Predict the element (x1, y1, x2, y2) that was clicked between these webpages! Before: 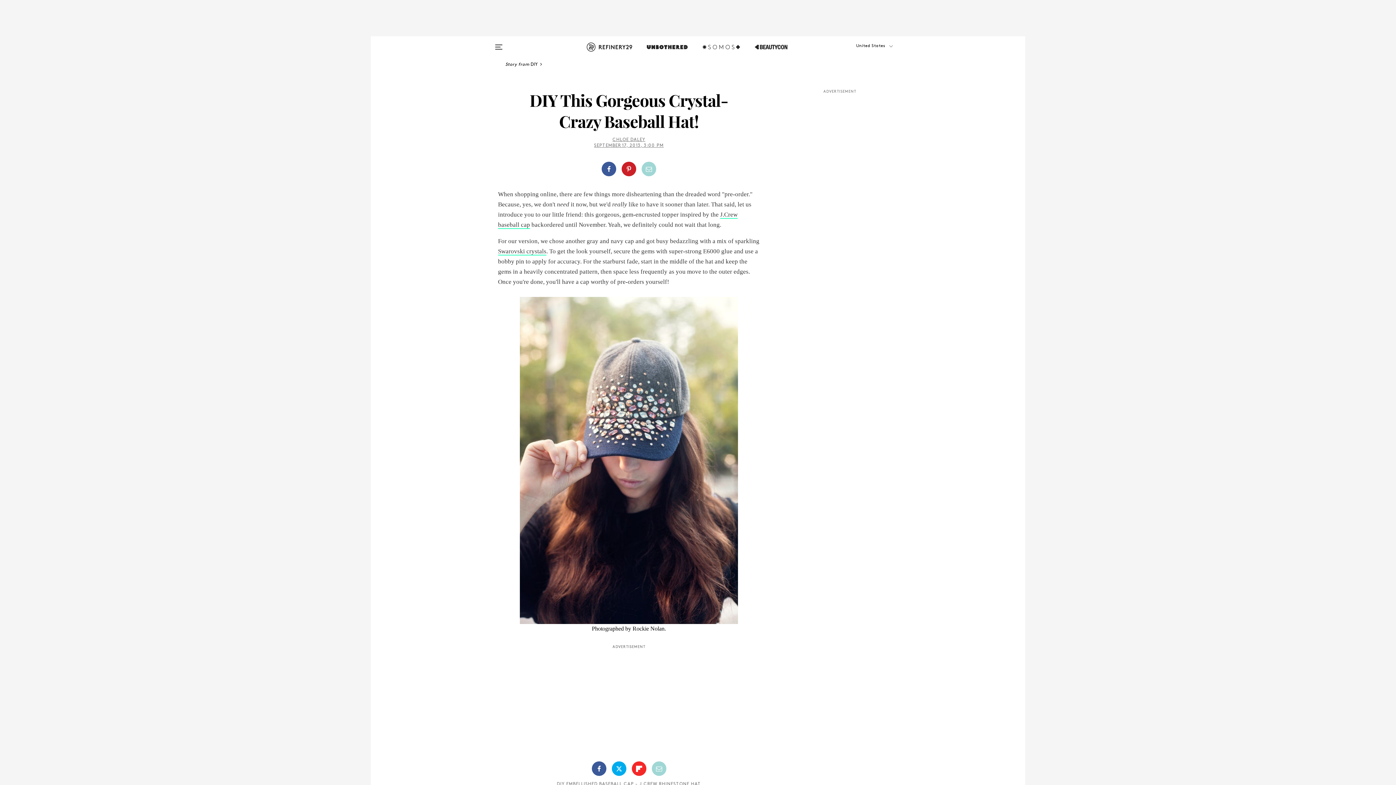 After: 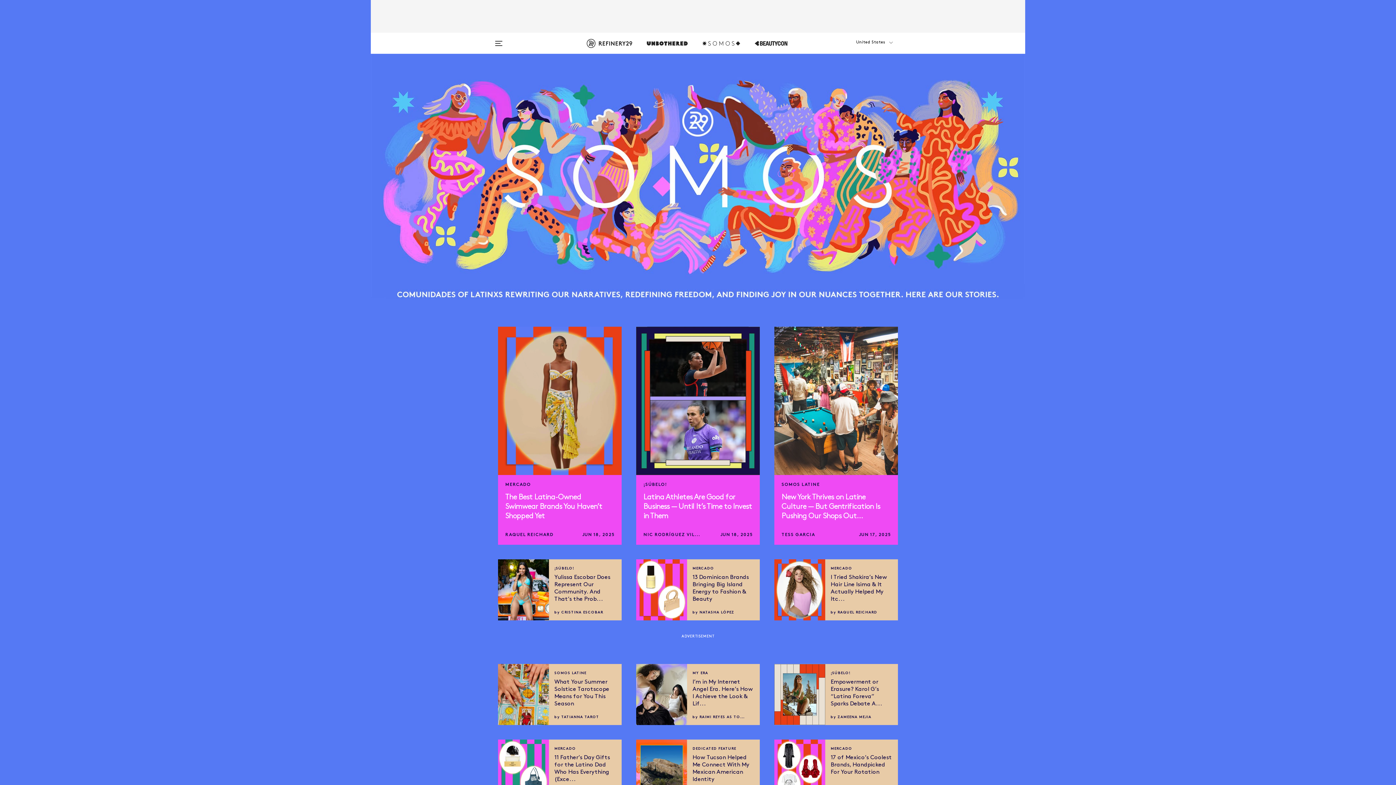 Action: bbox: (702, 42, 740, 60)